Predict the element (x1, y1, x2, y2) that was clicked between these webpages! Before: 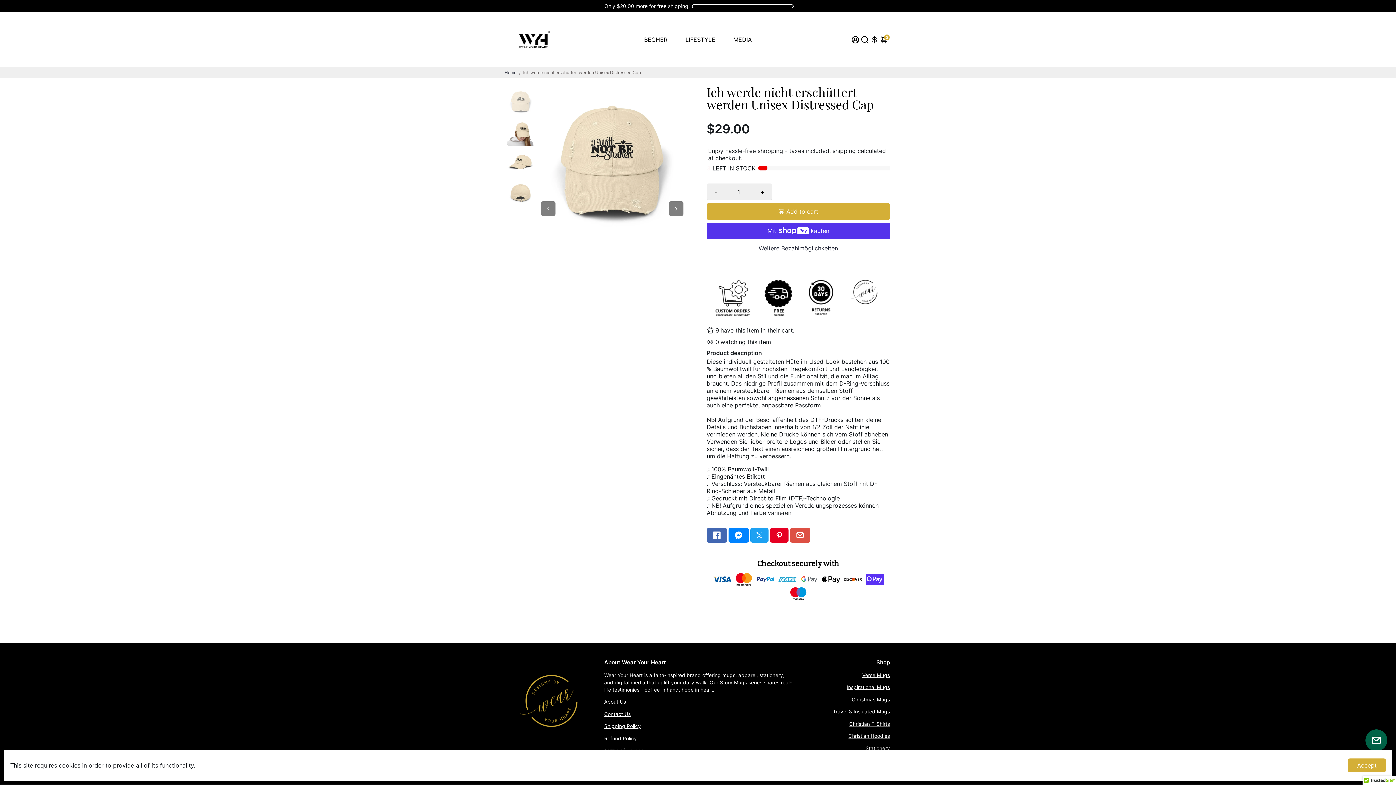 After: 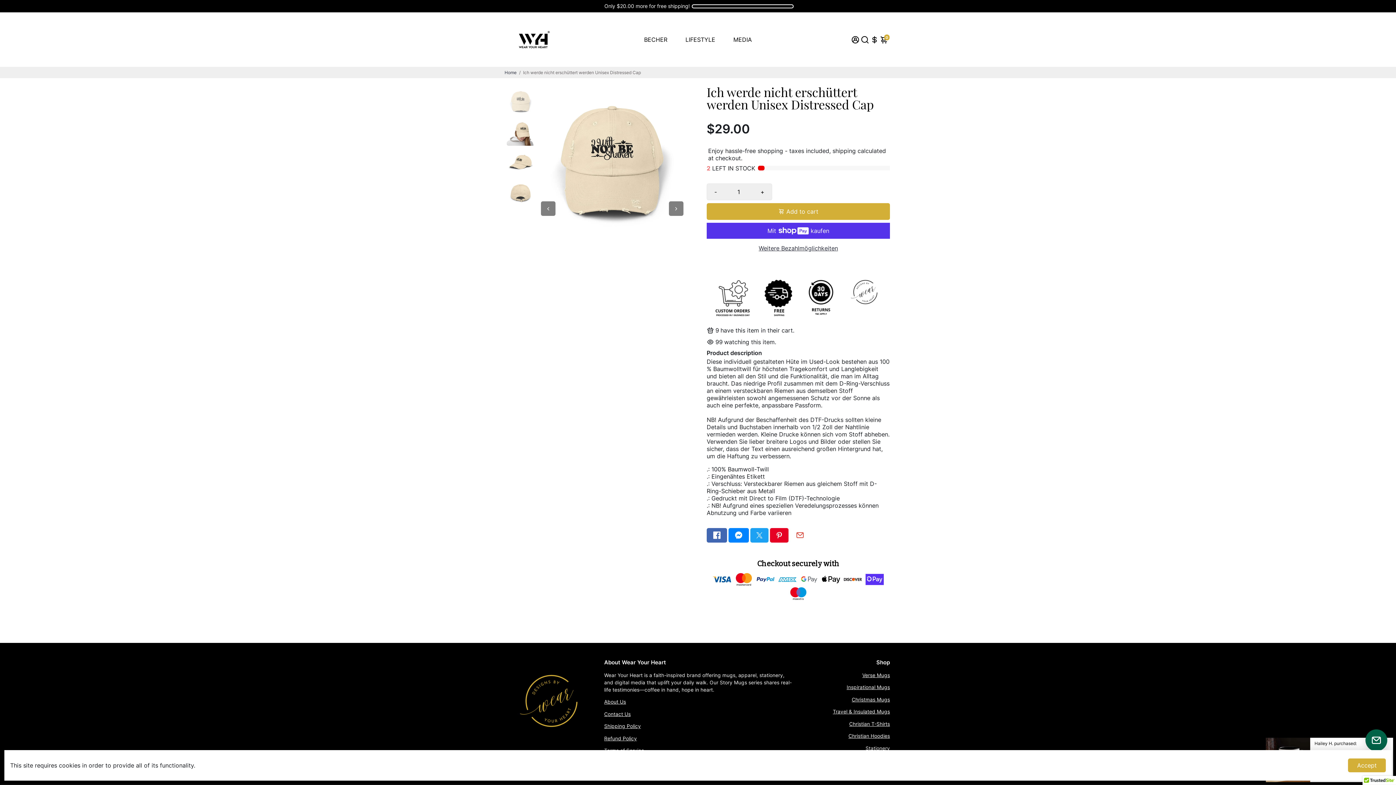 Action: label: Go to Gmail bbox: (790, 528, 810, 542)